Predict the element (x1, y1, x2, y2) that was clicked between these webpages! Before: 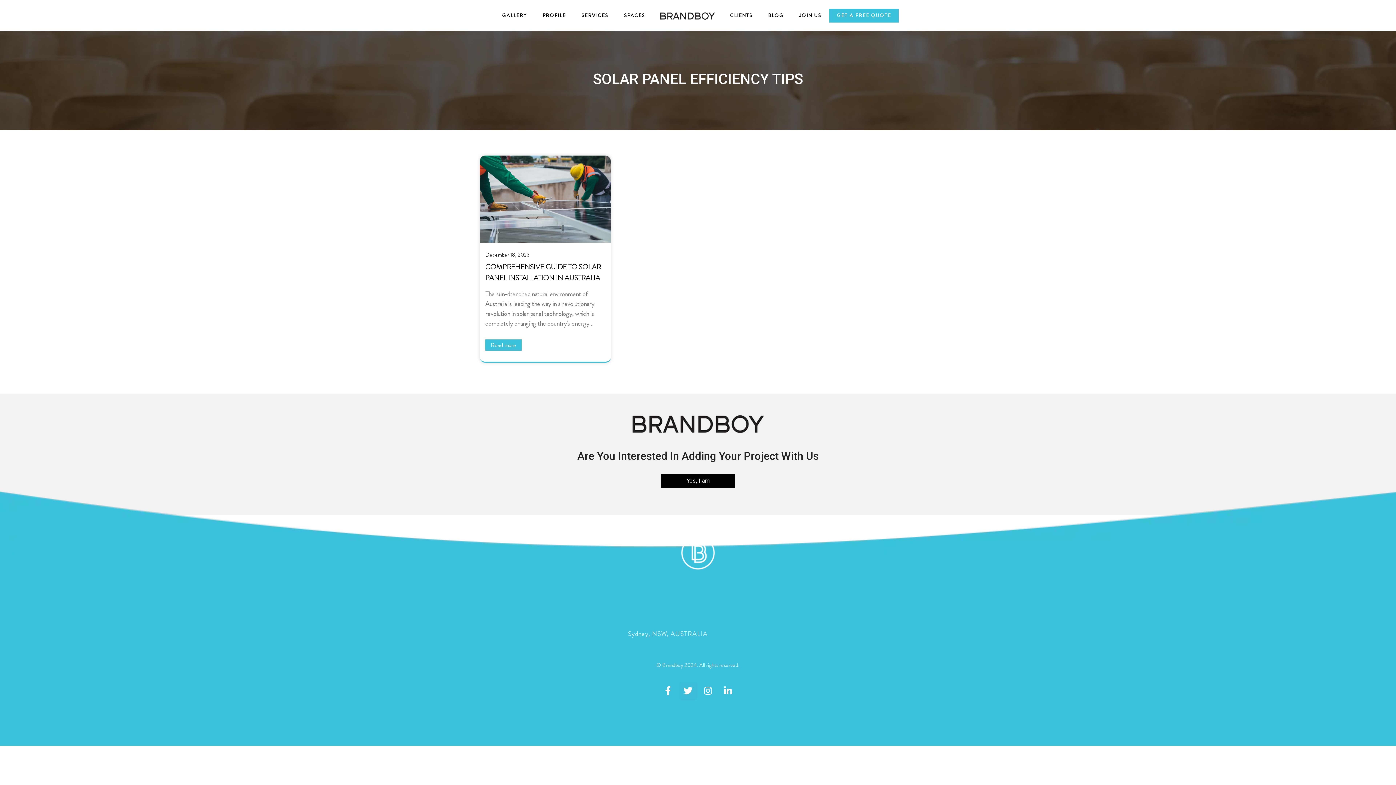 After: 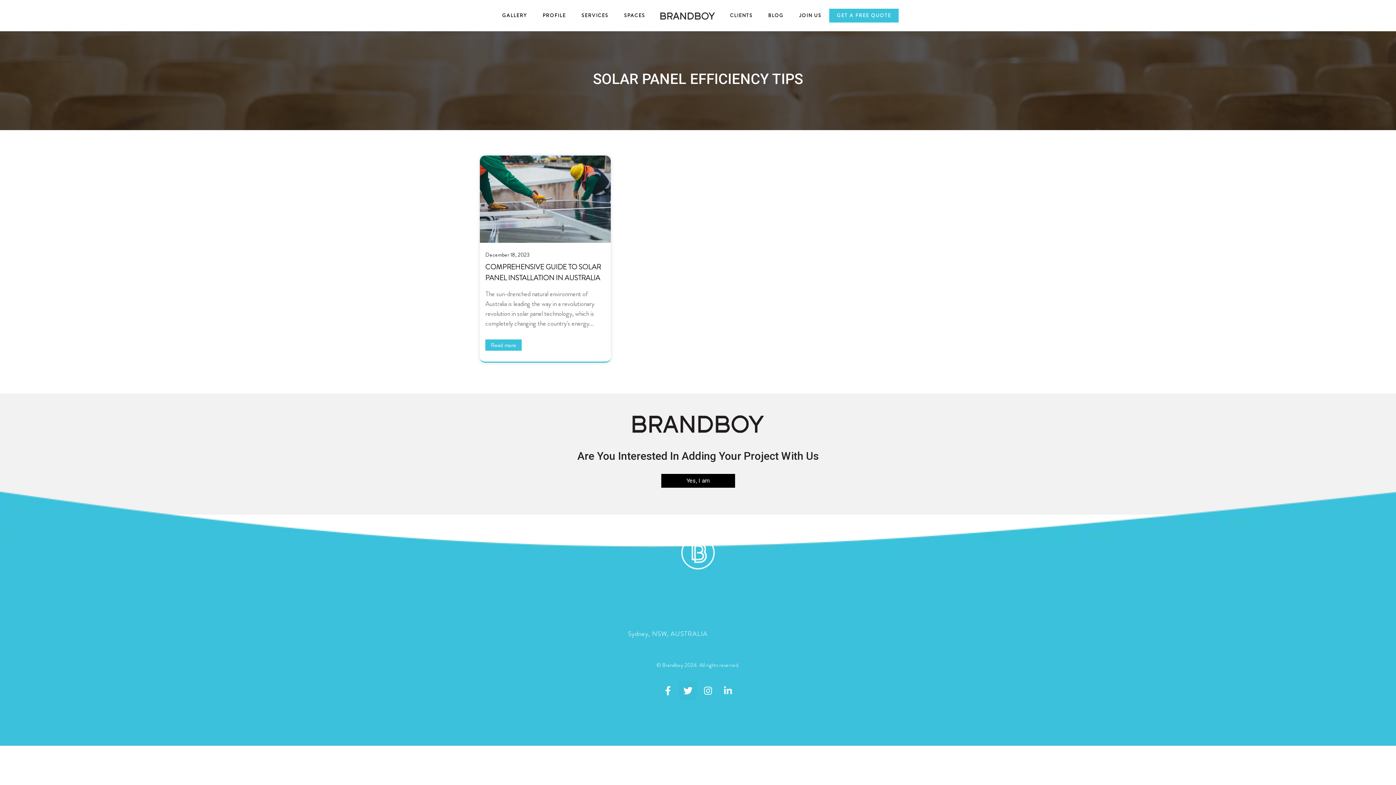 Action: bbox: (719, 682, 737, 700) label: Linkedin-in